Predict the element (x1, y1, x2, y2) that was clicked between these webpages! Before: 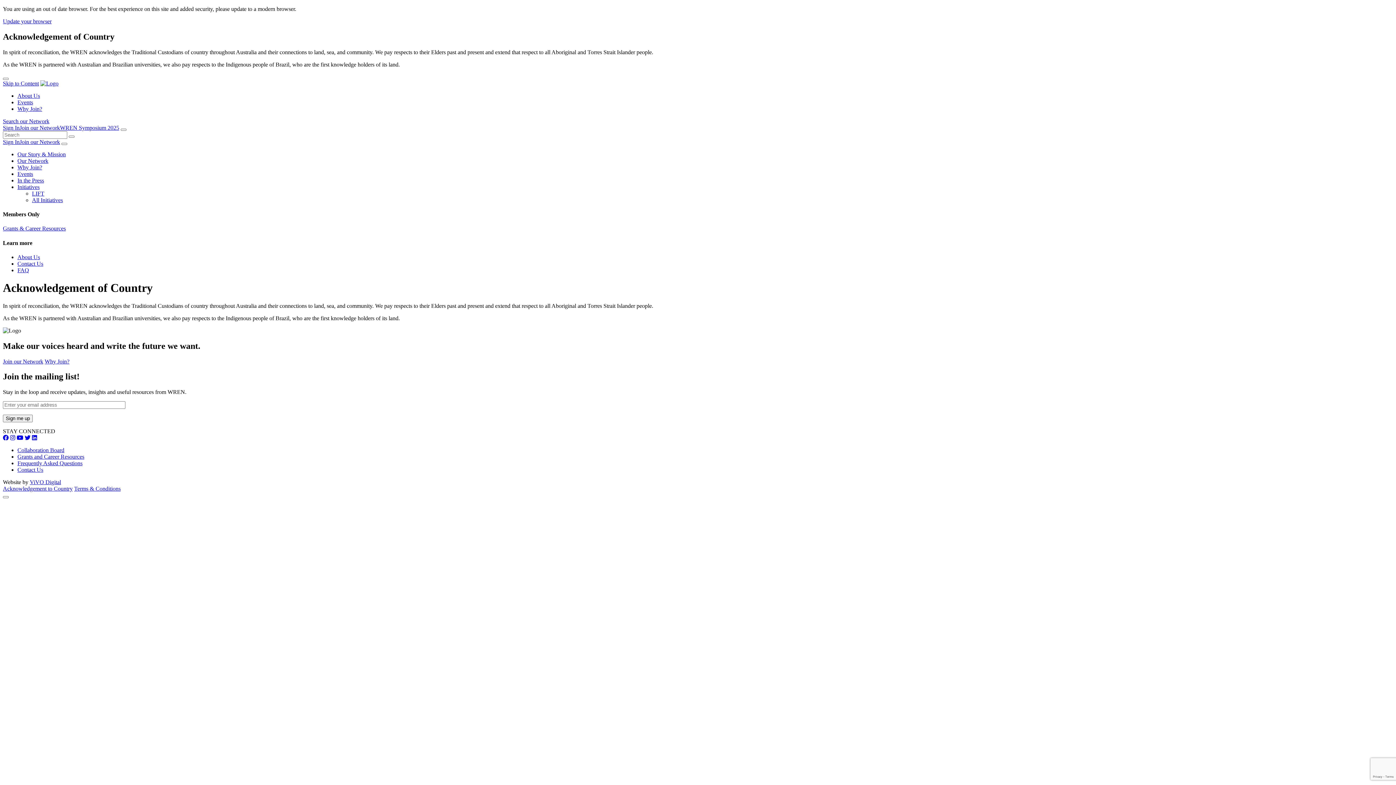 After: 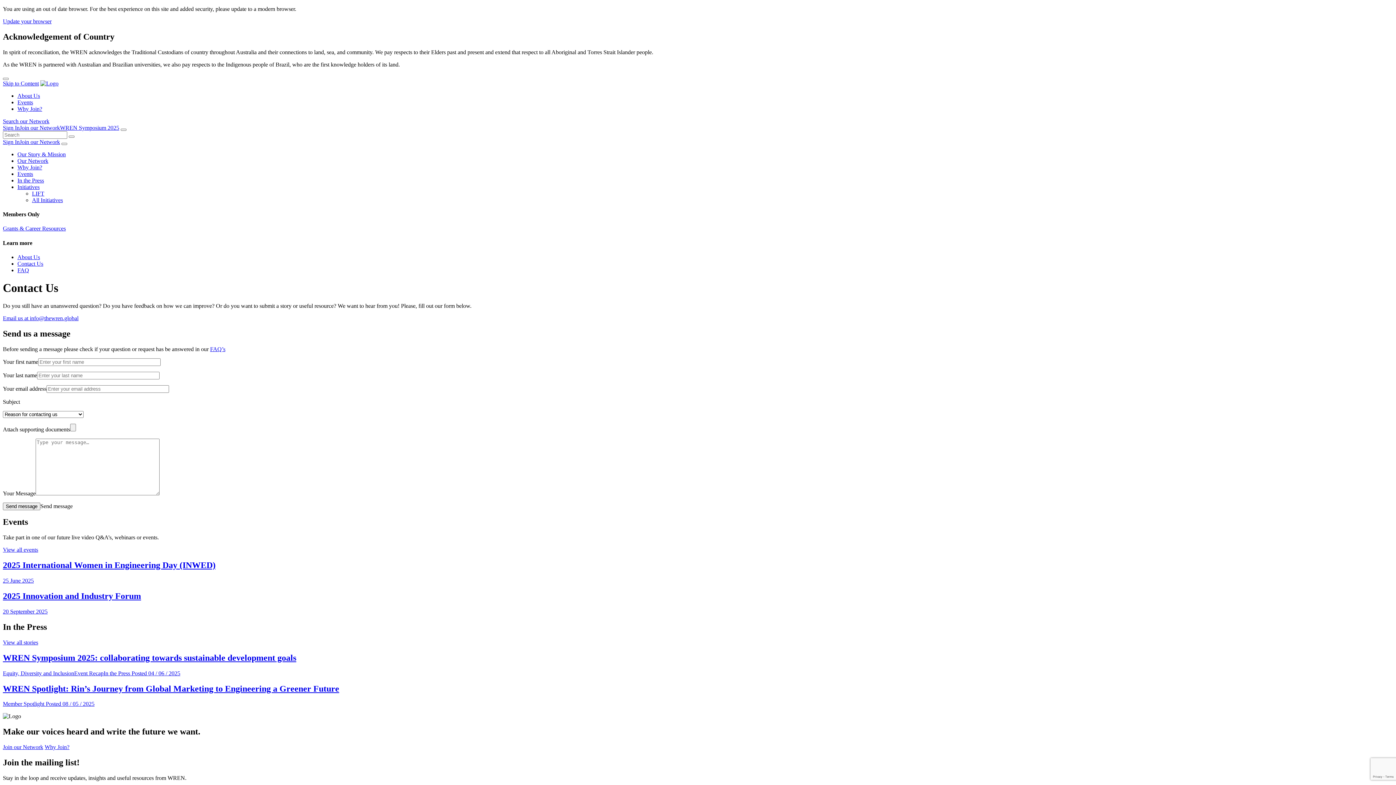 Action: label: Contact Us bbox: (17, 467, 43, 473)